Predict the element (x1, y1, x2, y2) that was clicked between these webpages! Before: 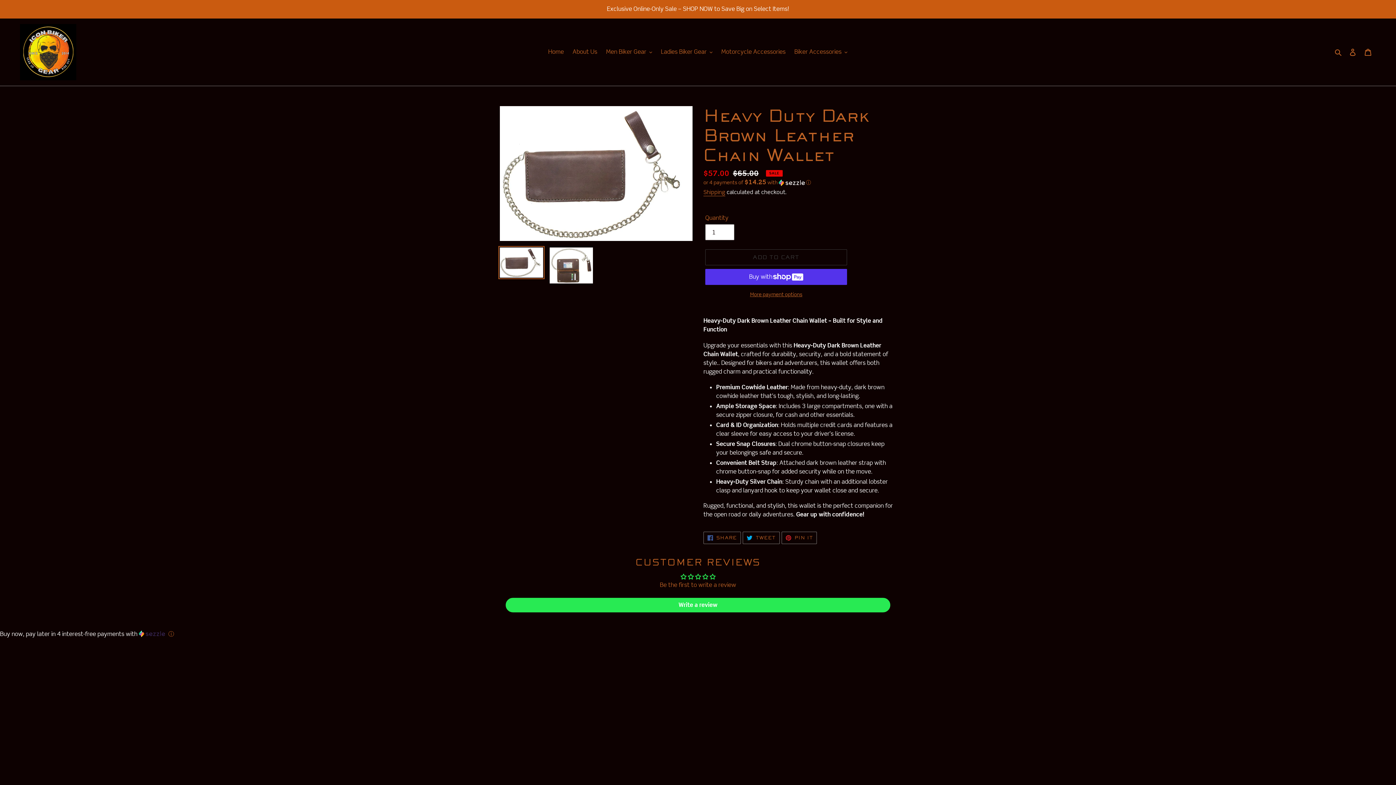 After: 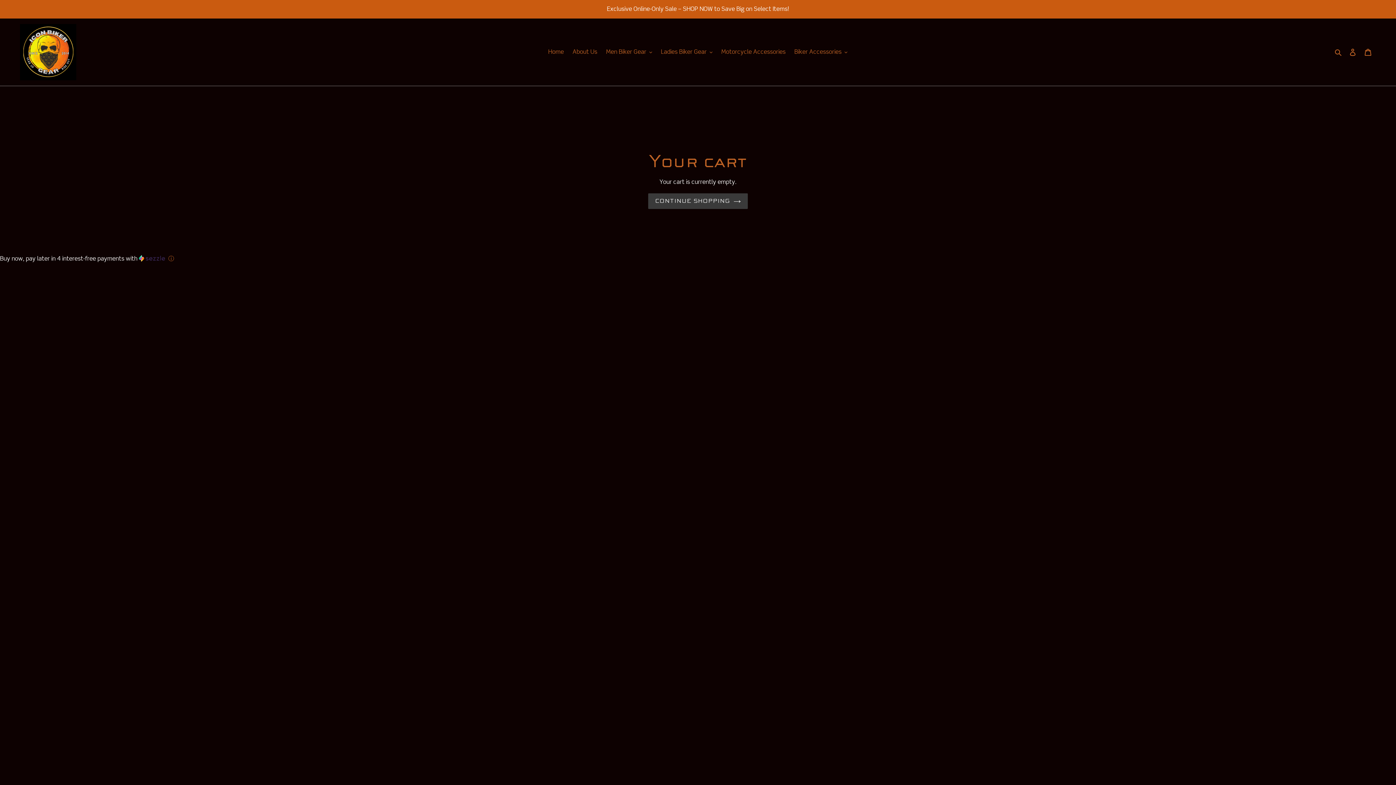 Action: label: Cart bbox: (1360, 44, 1376, 60)